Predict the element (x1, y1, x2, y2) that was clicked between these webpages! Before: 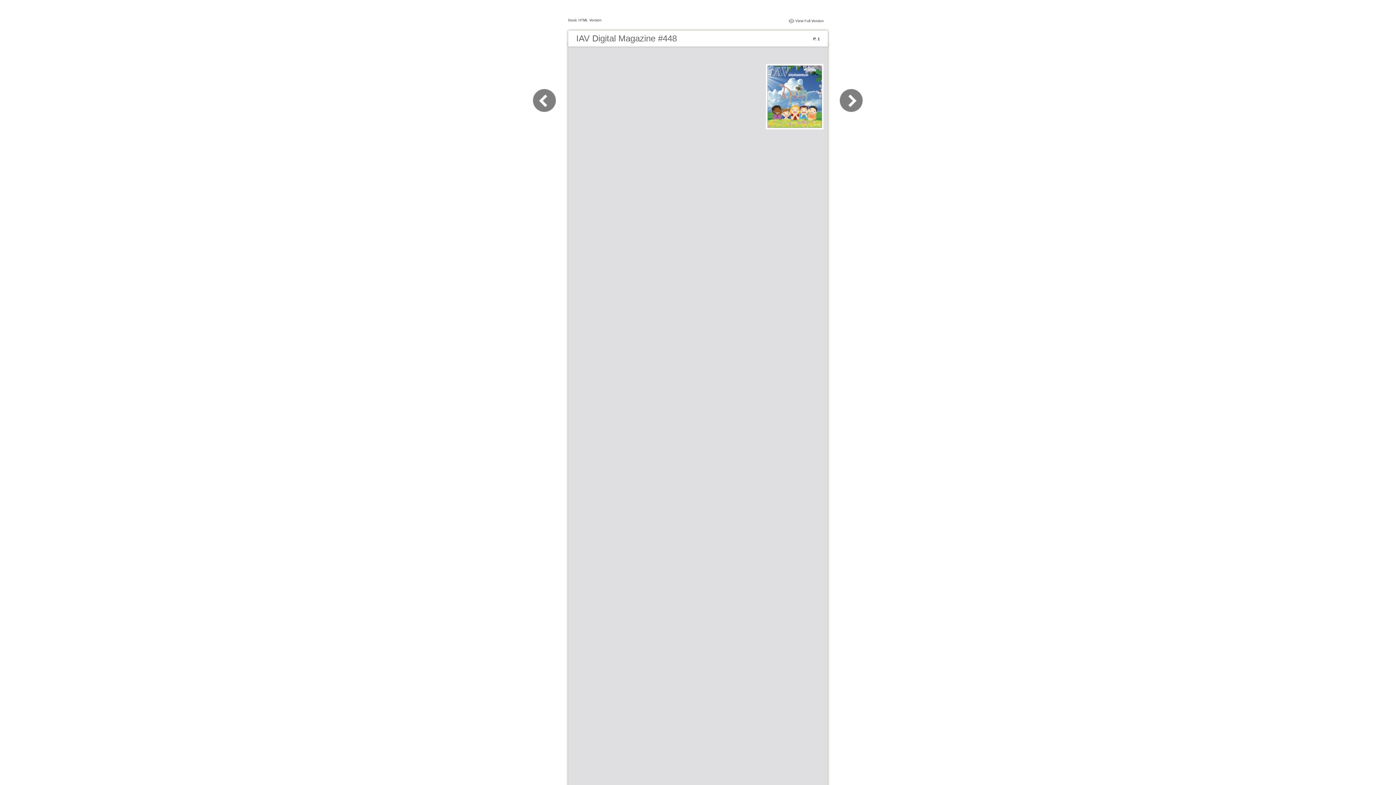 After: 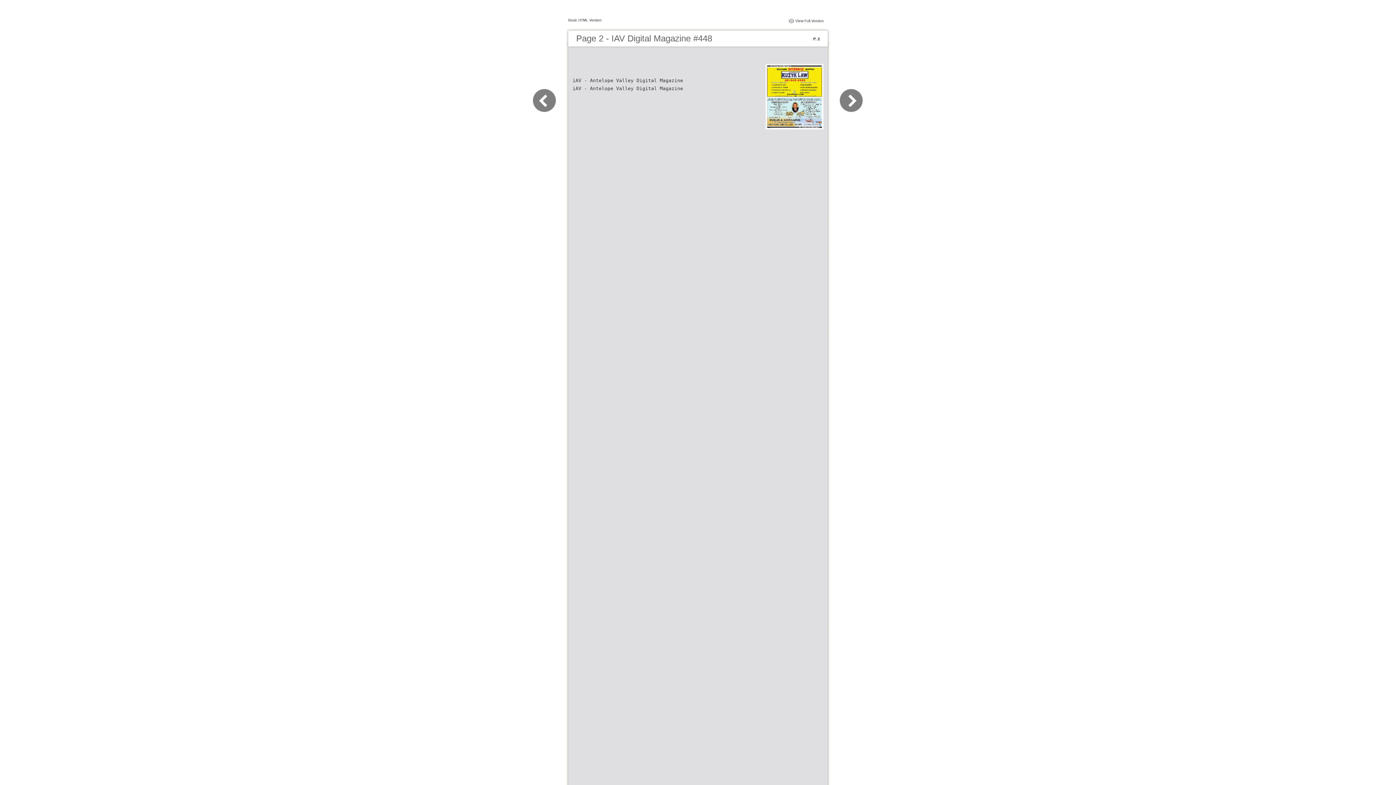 Action: bbox: (830, 109, 863, 116)